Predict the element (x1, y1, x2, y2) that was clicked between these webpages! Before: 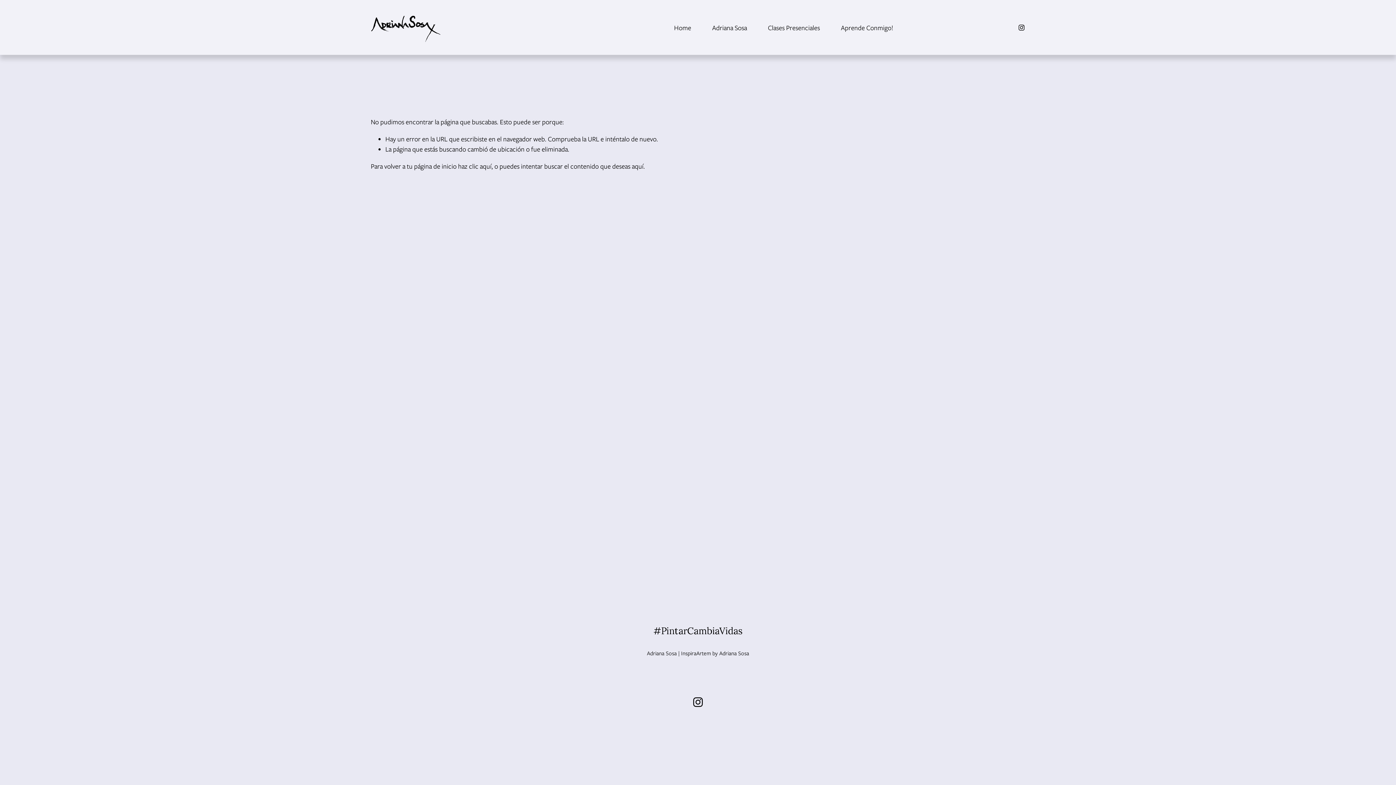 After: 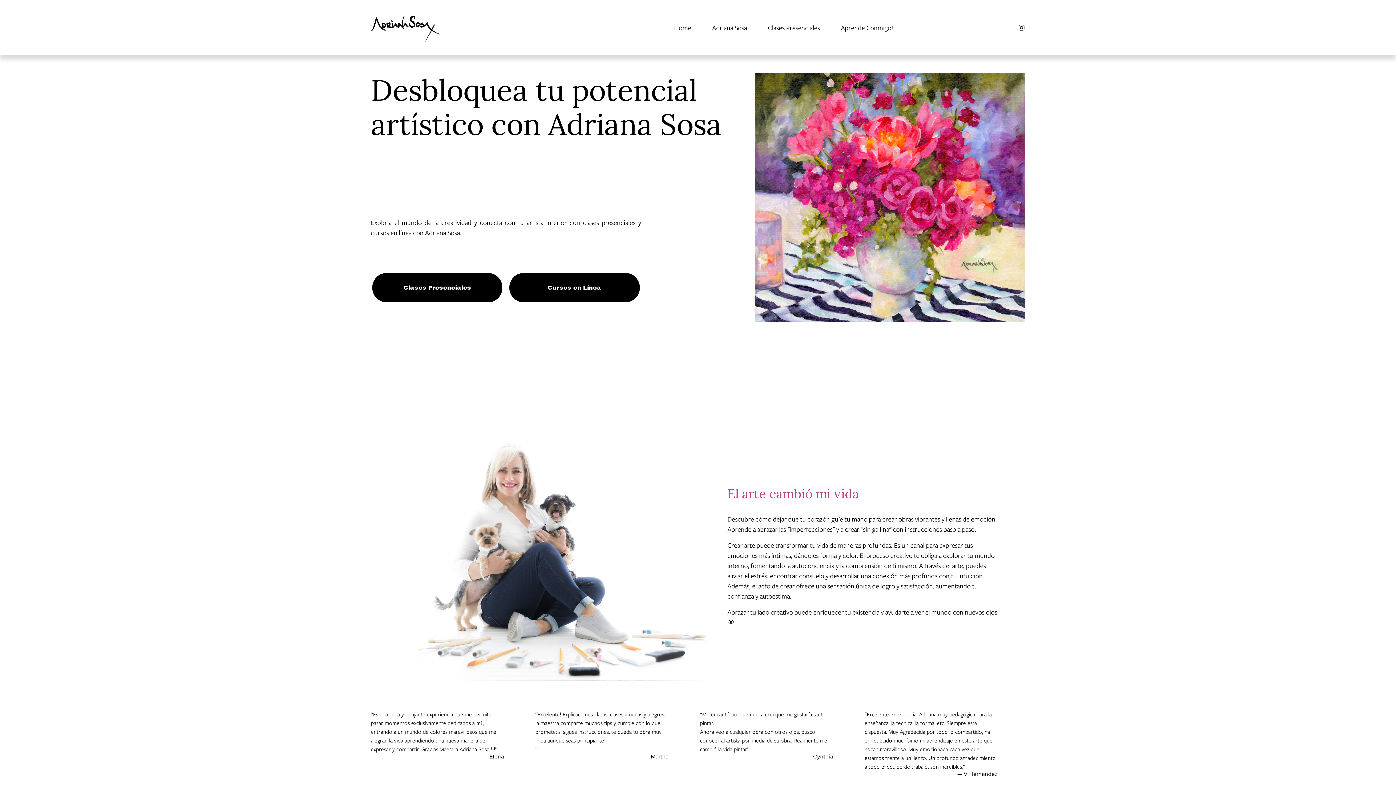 Action: bbox: (674, 21, 691, 33) label: Home